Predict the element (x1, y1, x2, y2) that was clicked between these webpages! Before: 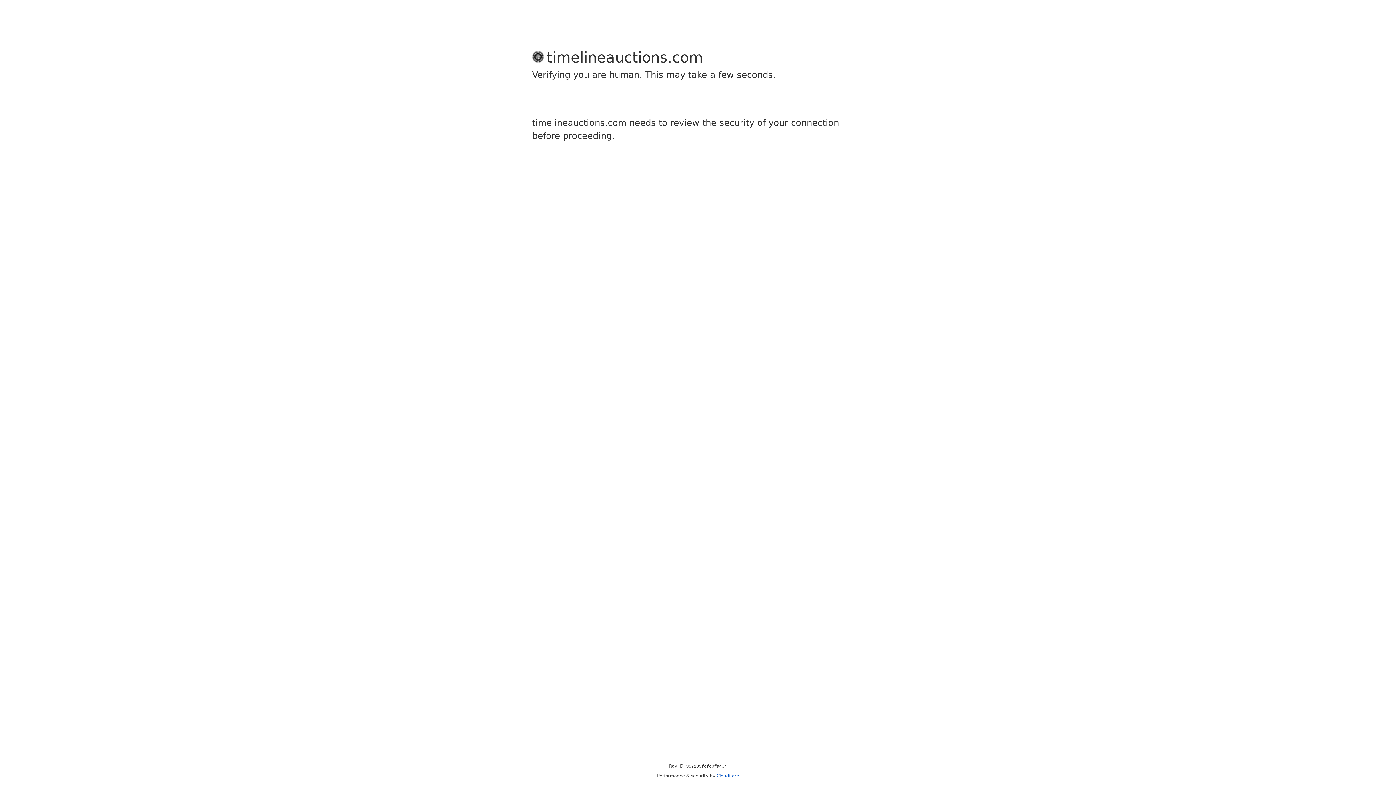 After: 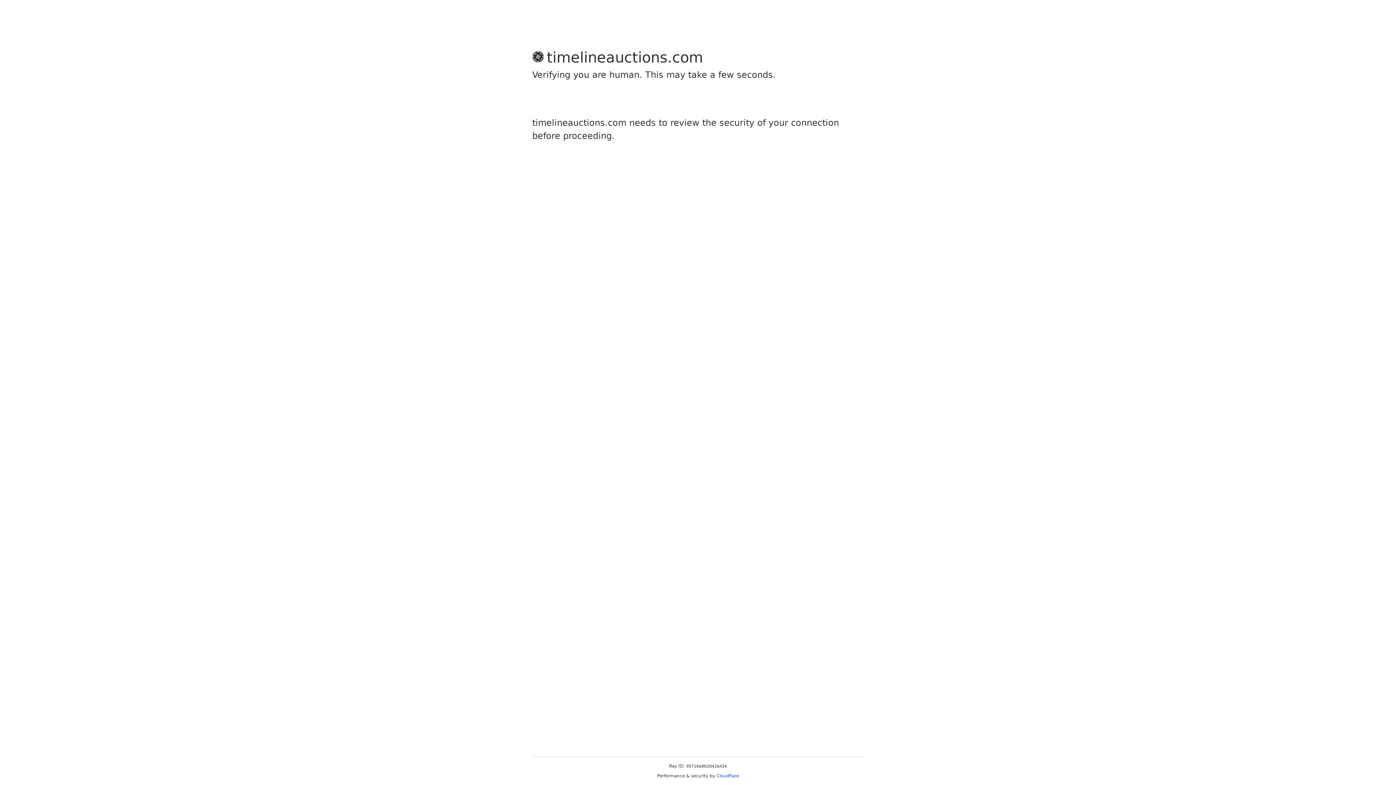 Action: label: Cloudflare bbox: (716, 773, 739, 778)